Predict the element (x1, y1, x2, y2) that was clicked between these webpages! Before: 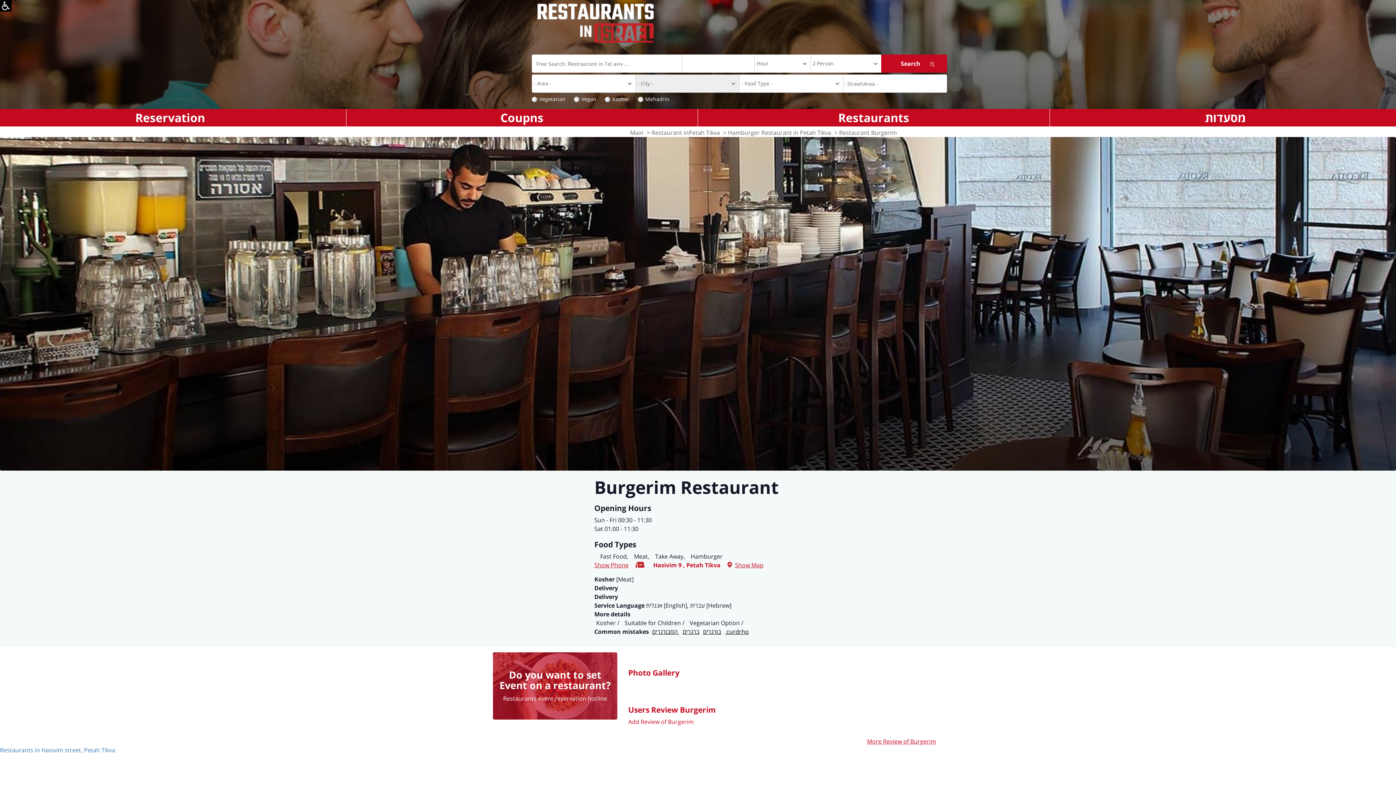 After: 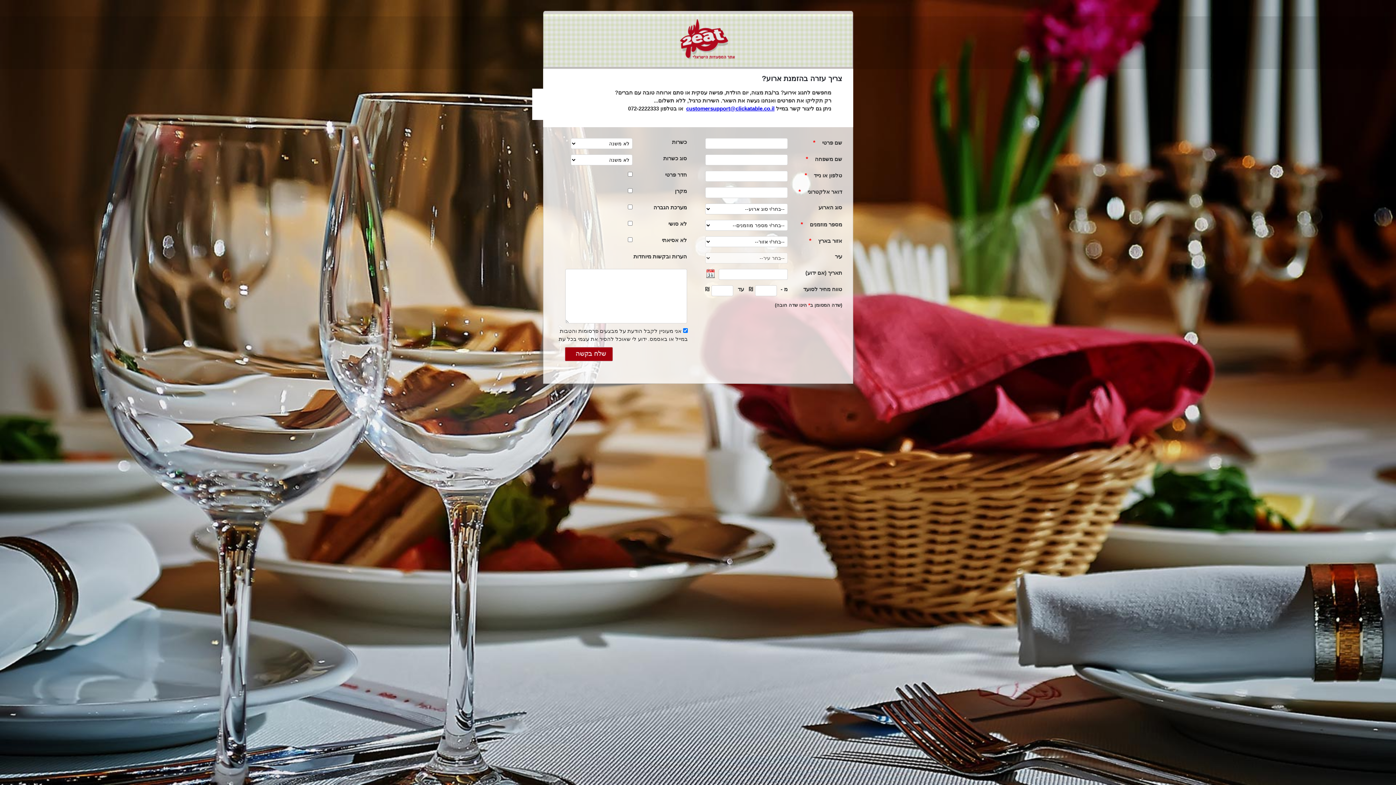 Action: bbox: (503, 694, 607, 702) label: Restaurants event reservation hotline